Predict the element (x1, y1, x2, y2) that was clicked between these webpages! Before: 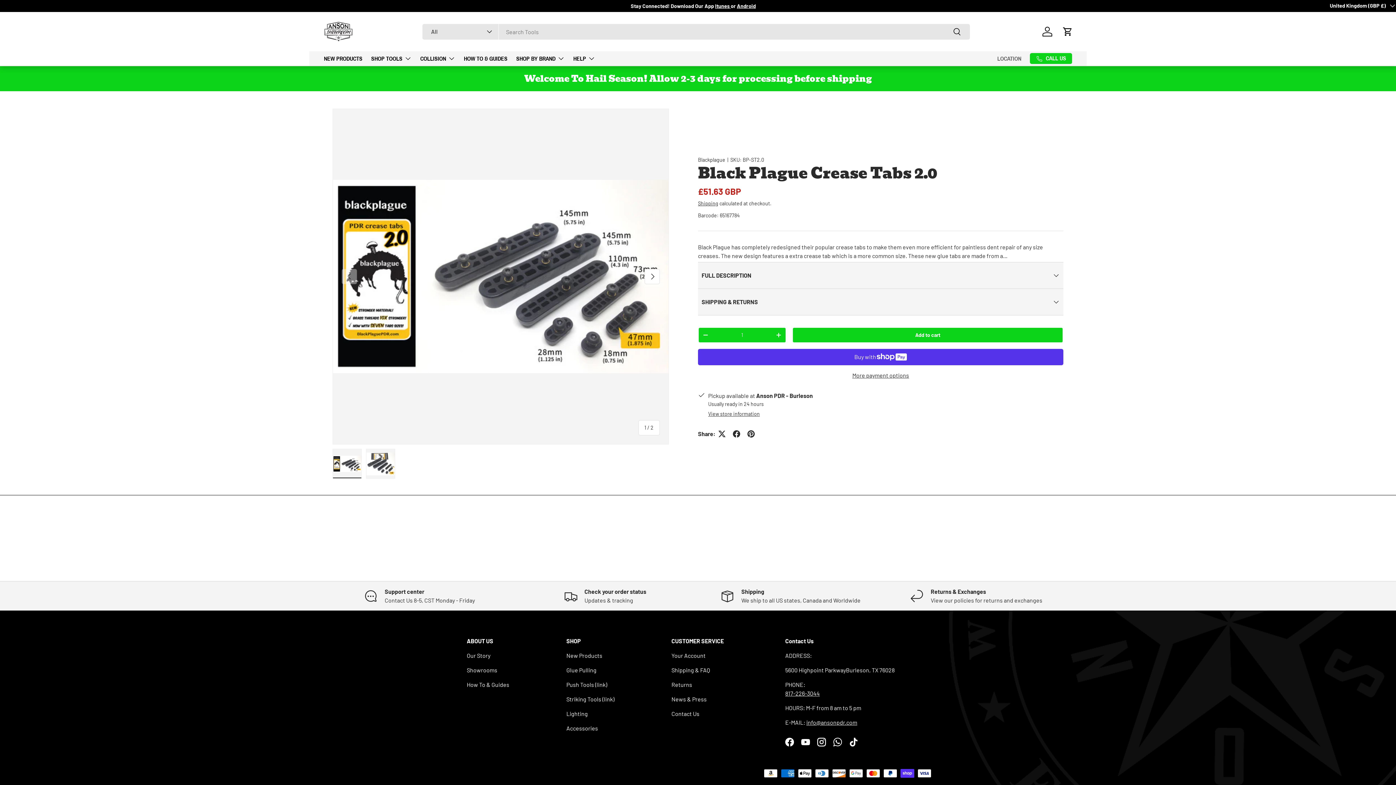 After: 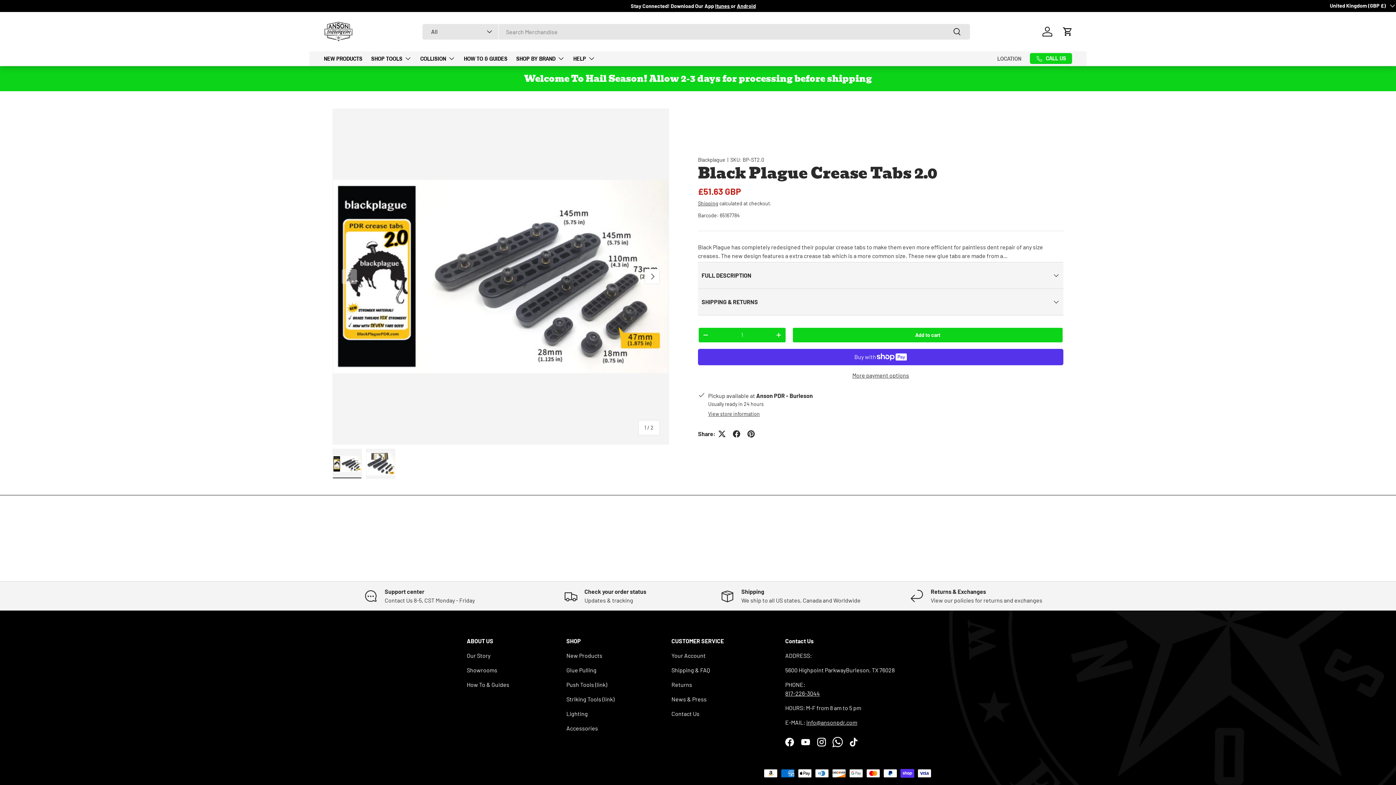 Action: bbox: (829, 734, 845, 750) label: WhatsApp